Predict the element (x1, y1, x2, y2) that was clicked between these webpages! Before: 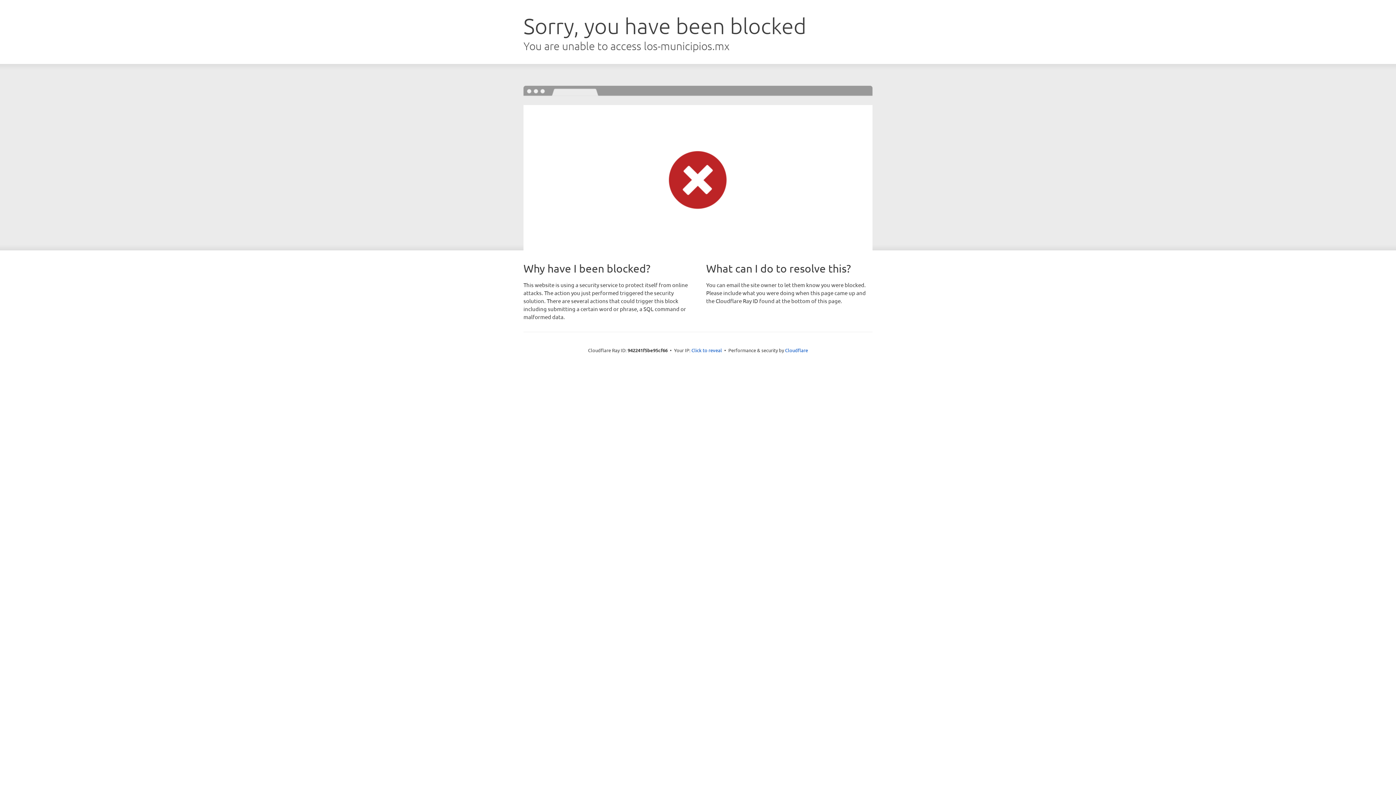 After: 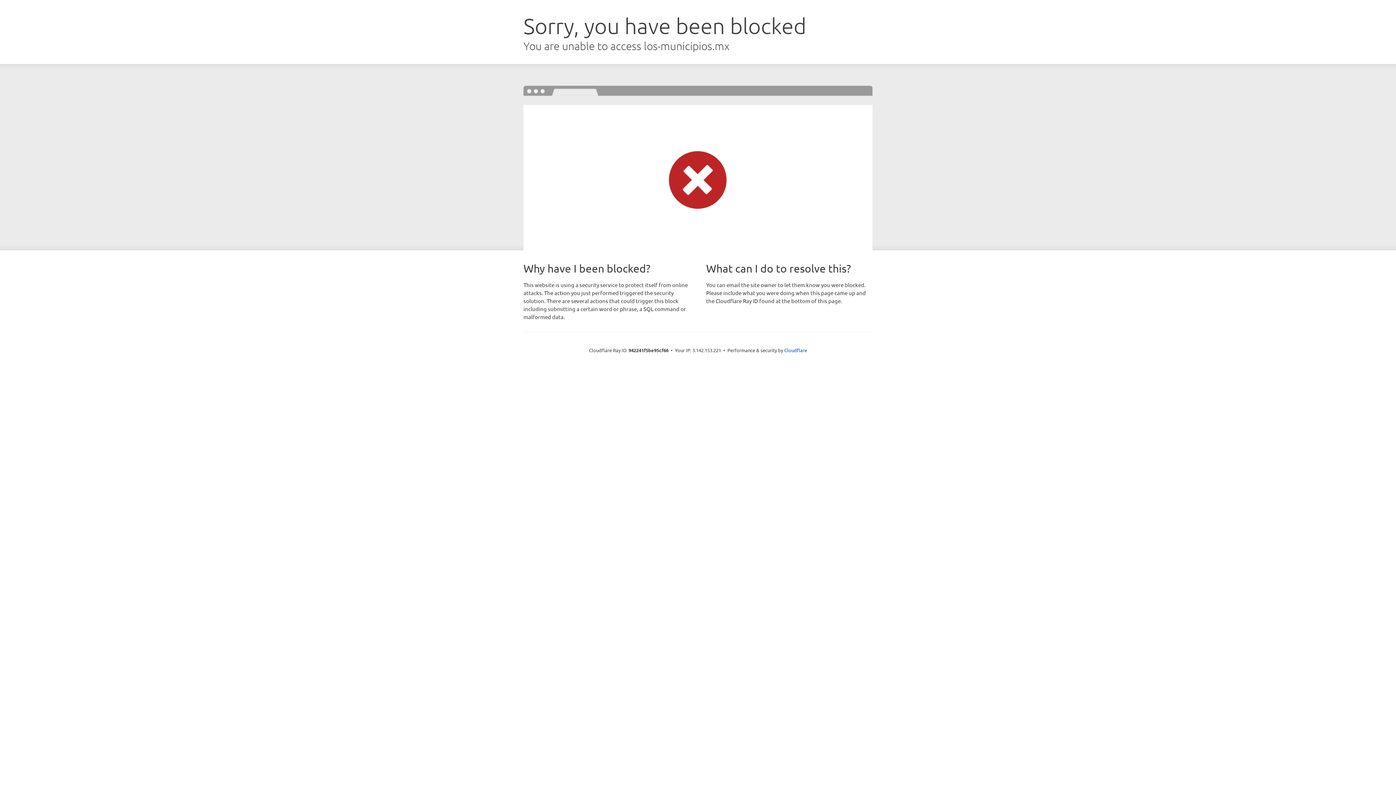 Action: label: Click to reveal bbox: (691, 346, 722, 353)